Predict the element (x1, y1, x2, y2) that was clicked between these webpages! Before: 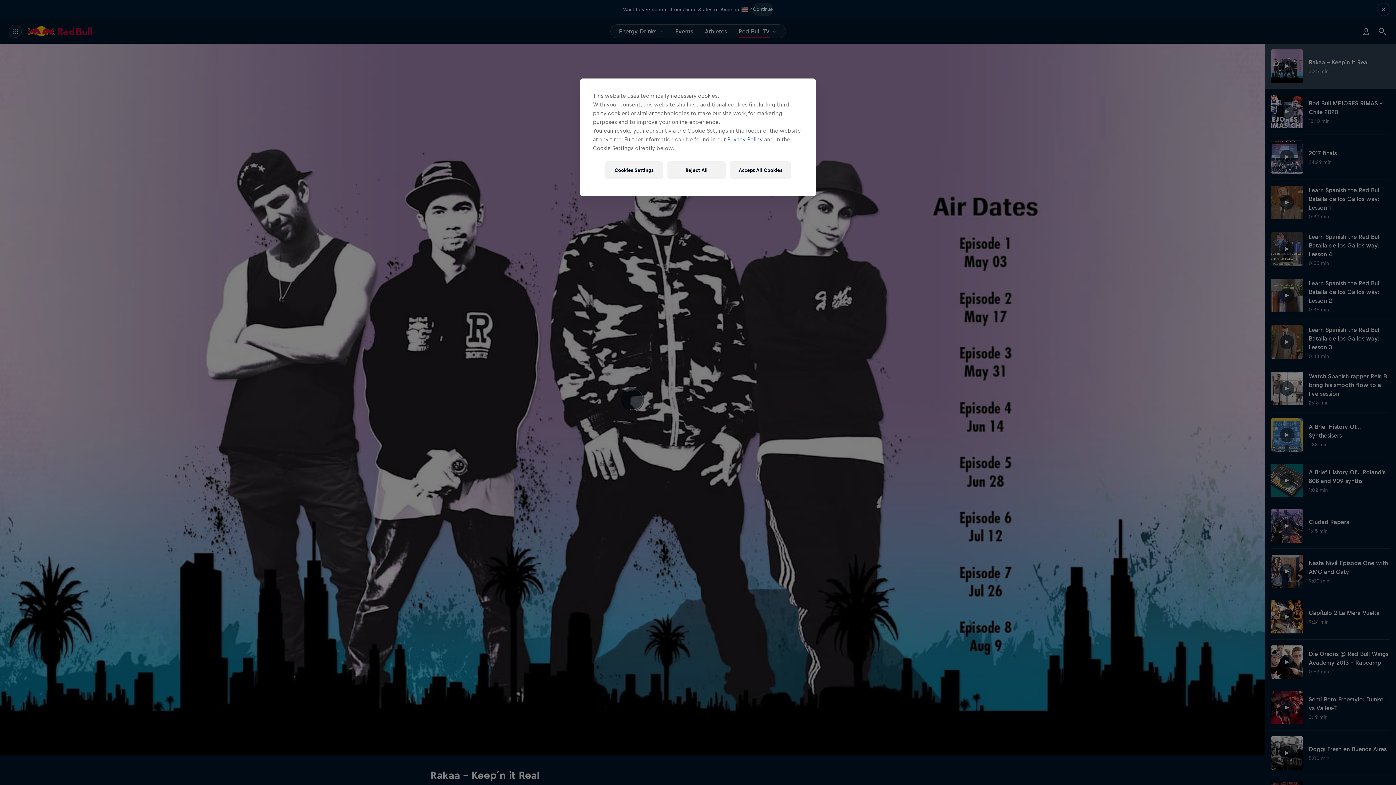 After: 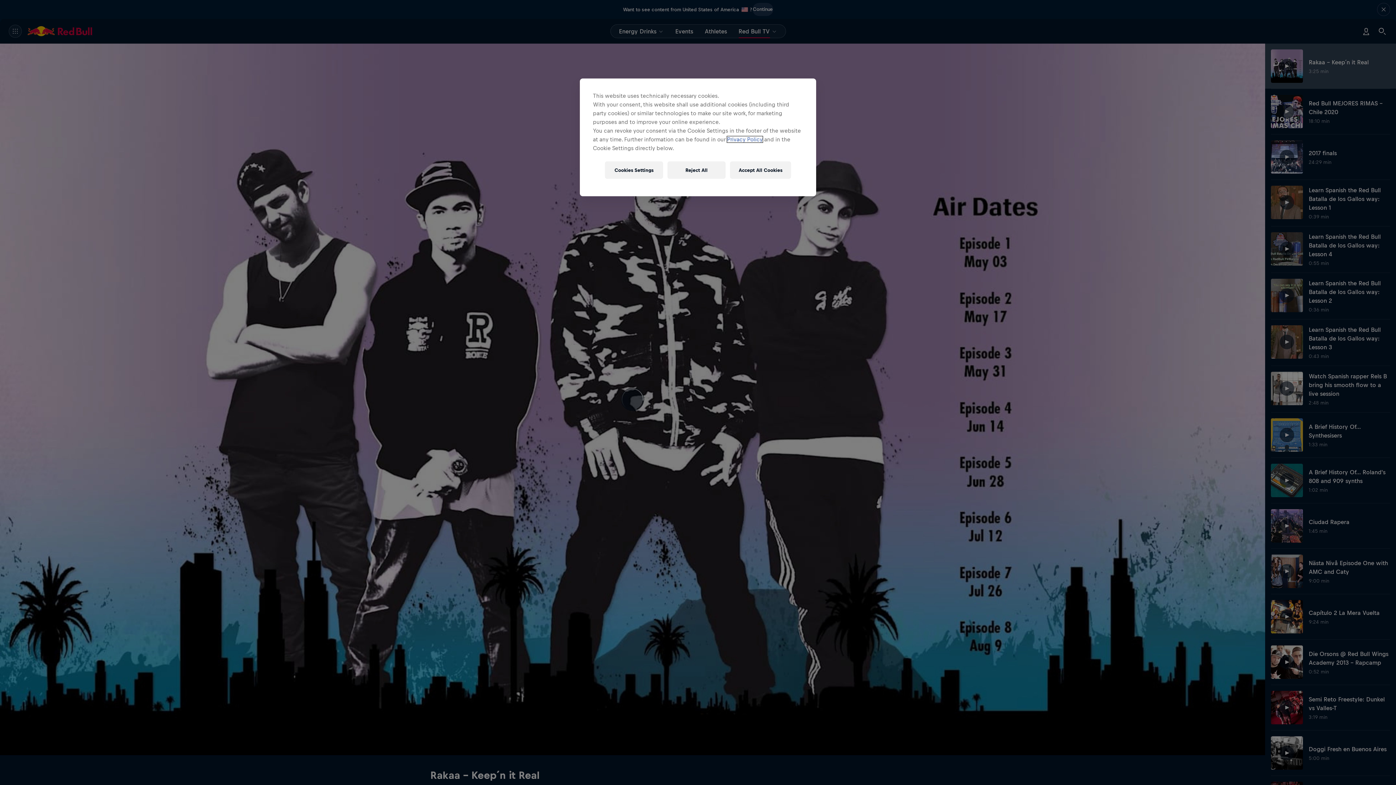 Action: bbox: (727, 136, 762, 142) label: Privacy Policy